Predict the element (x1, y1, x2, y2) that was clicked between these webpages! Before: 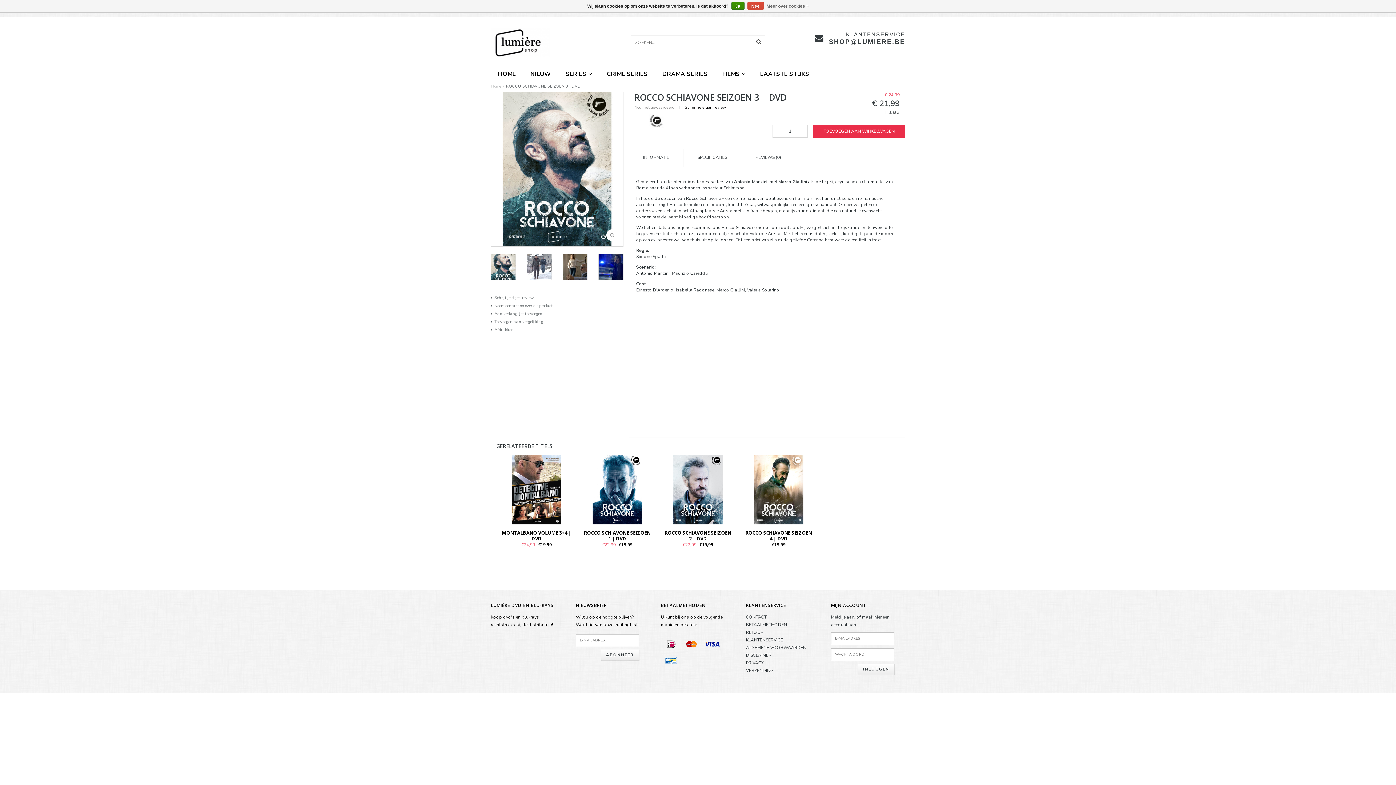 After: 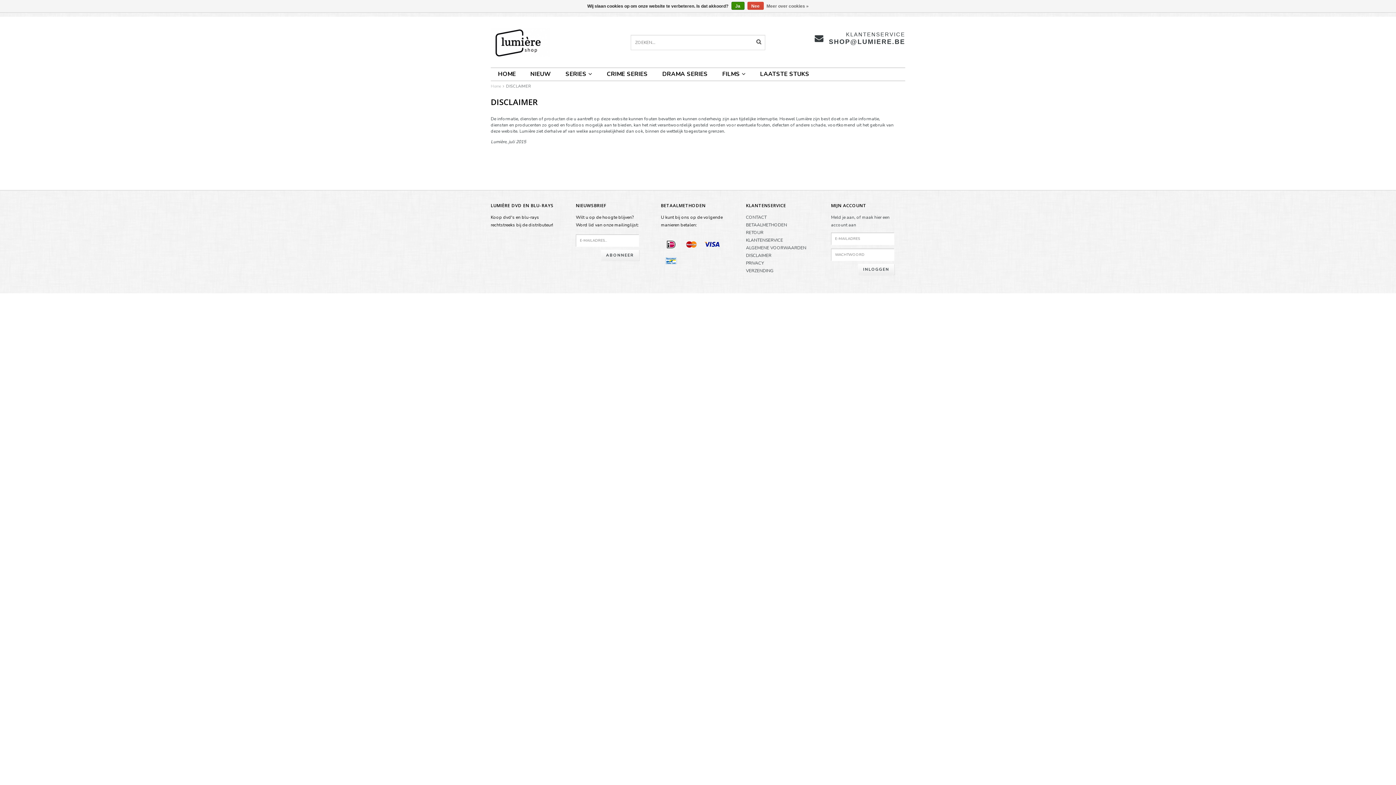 Action: label: DISCLAIMER bbox: (746, 652, 771, 658)